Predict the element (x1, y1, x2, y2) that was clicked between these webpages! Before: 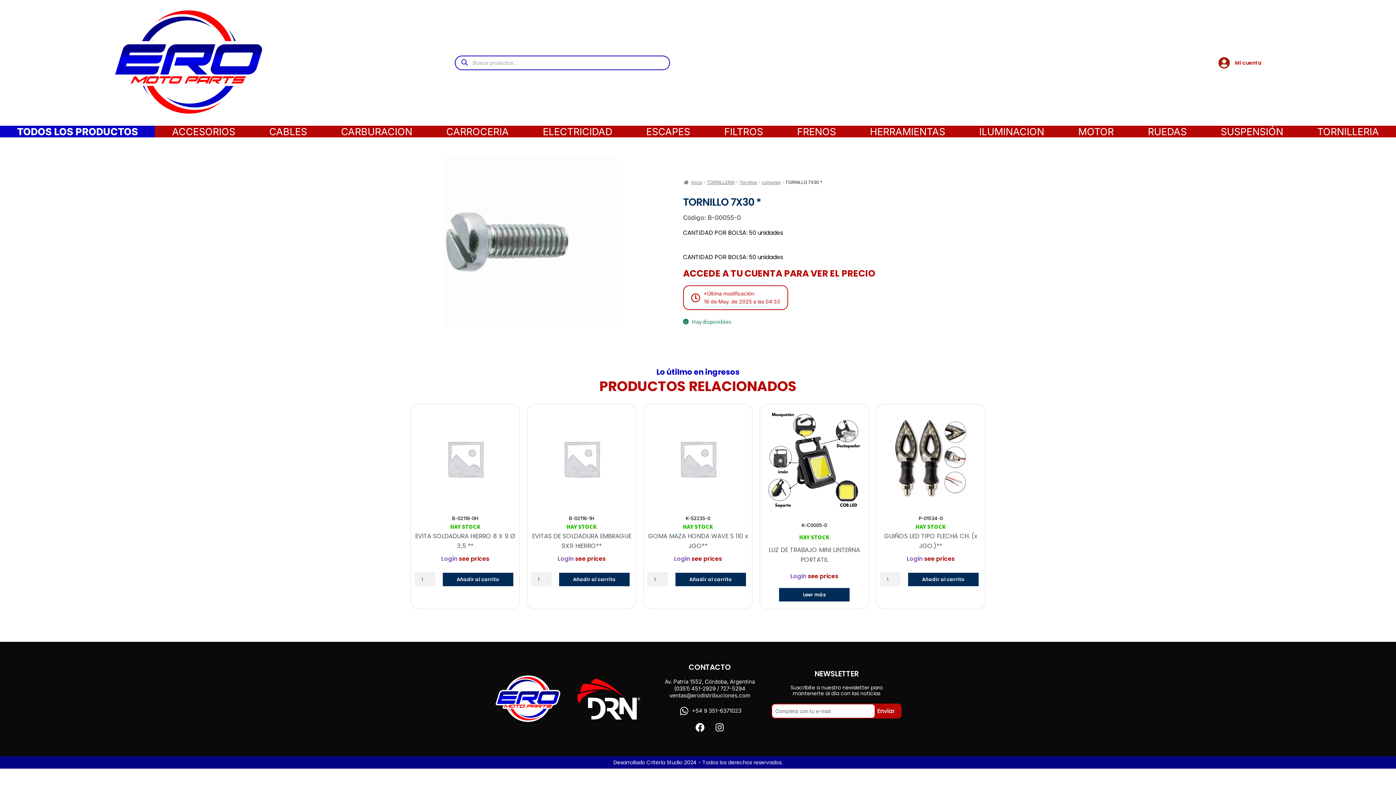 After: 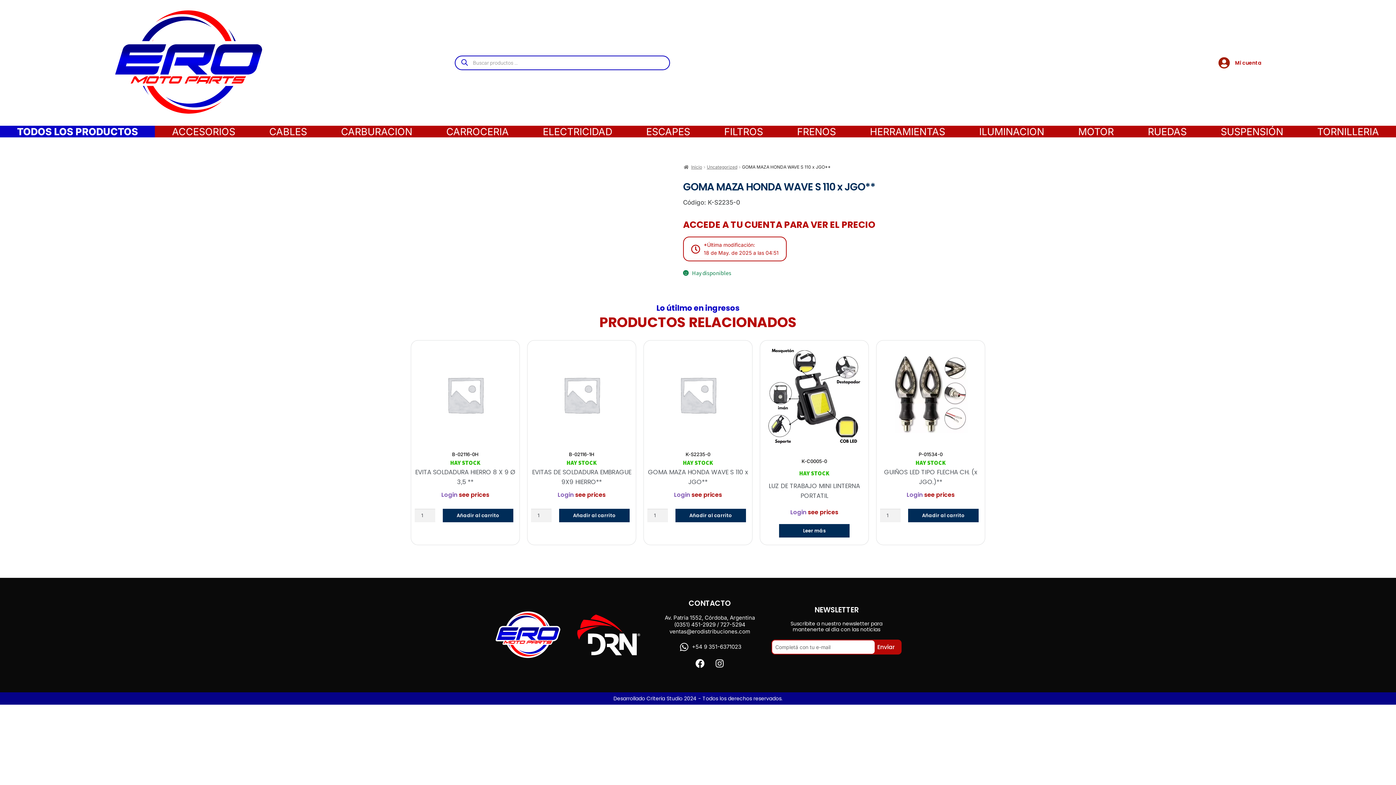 Action: bbox: (647, 408, 748, 509)